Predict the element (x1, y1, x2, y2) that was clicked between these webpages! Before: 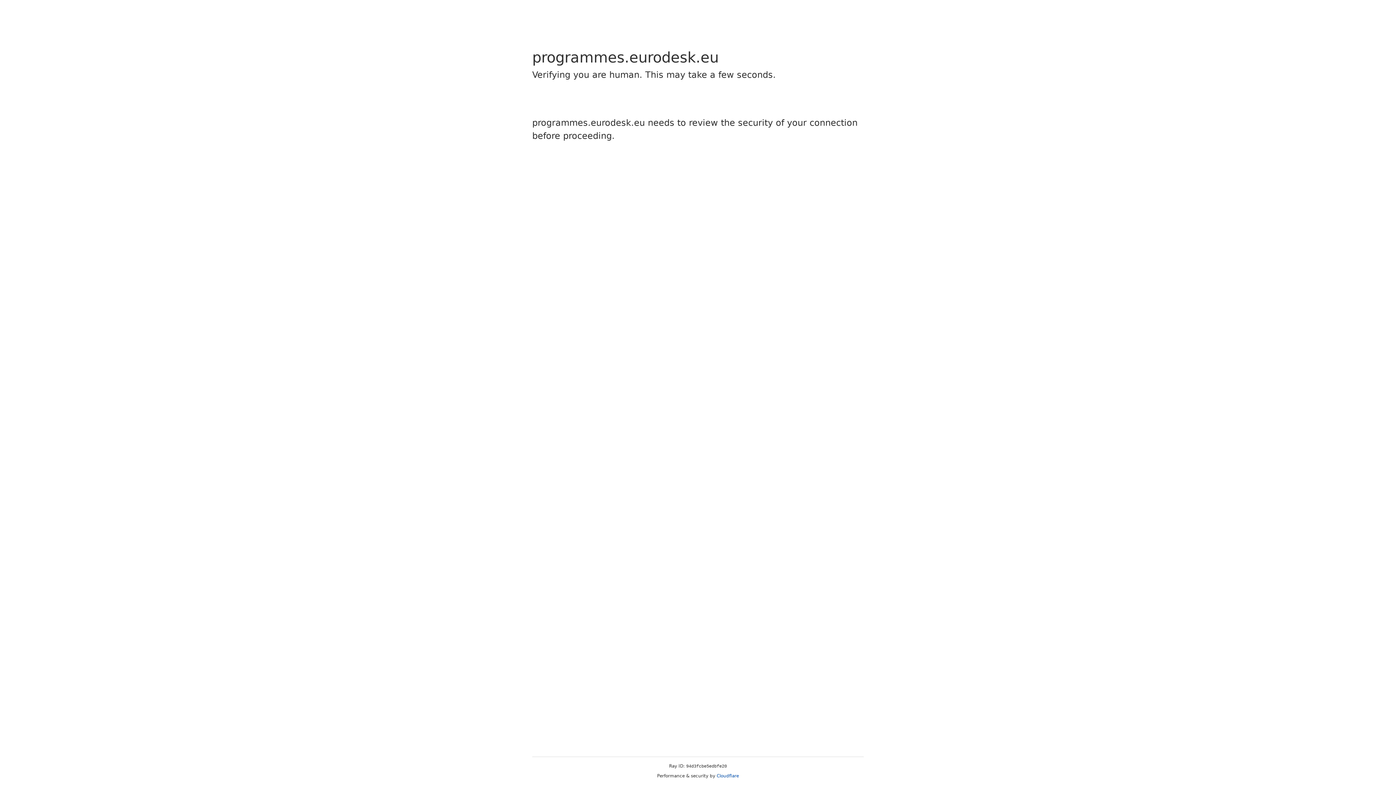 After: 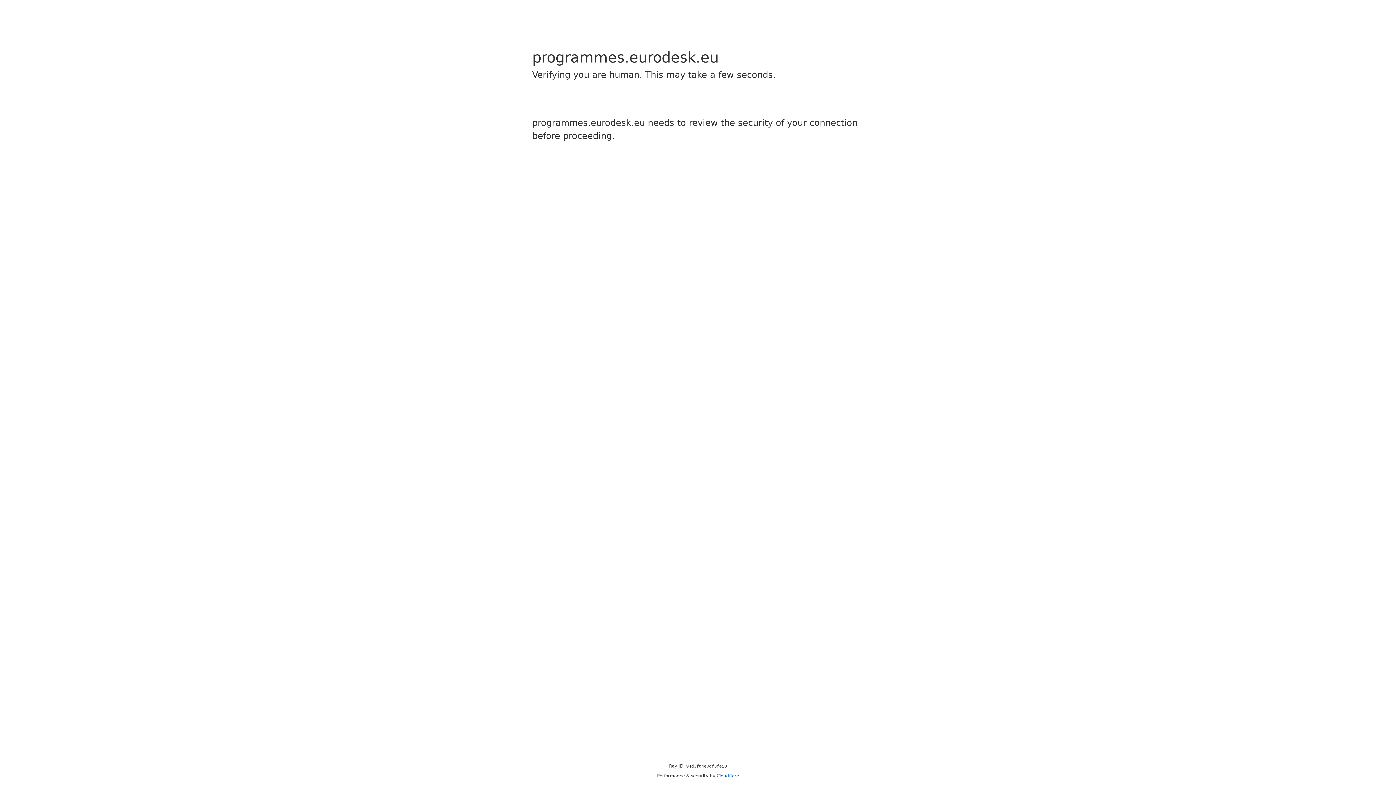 Action: label: Cloudflare bbox: (716, 773, 739, 778)